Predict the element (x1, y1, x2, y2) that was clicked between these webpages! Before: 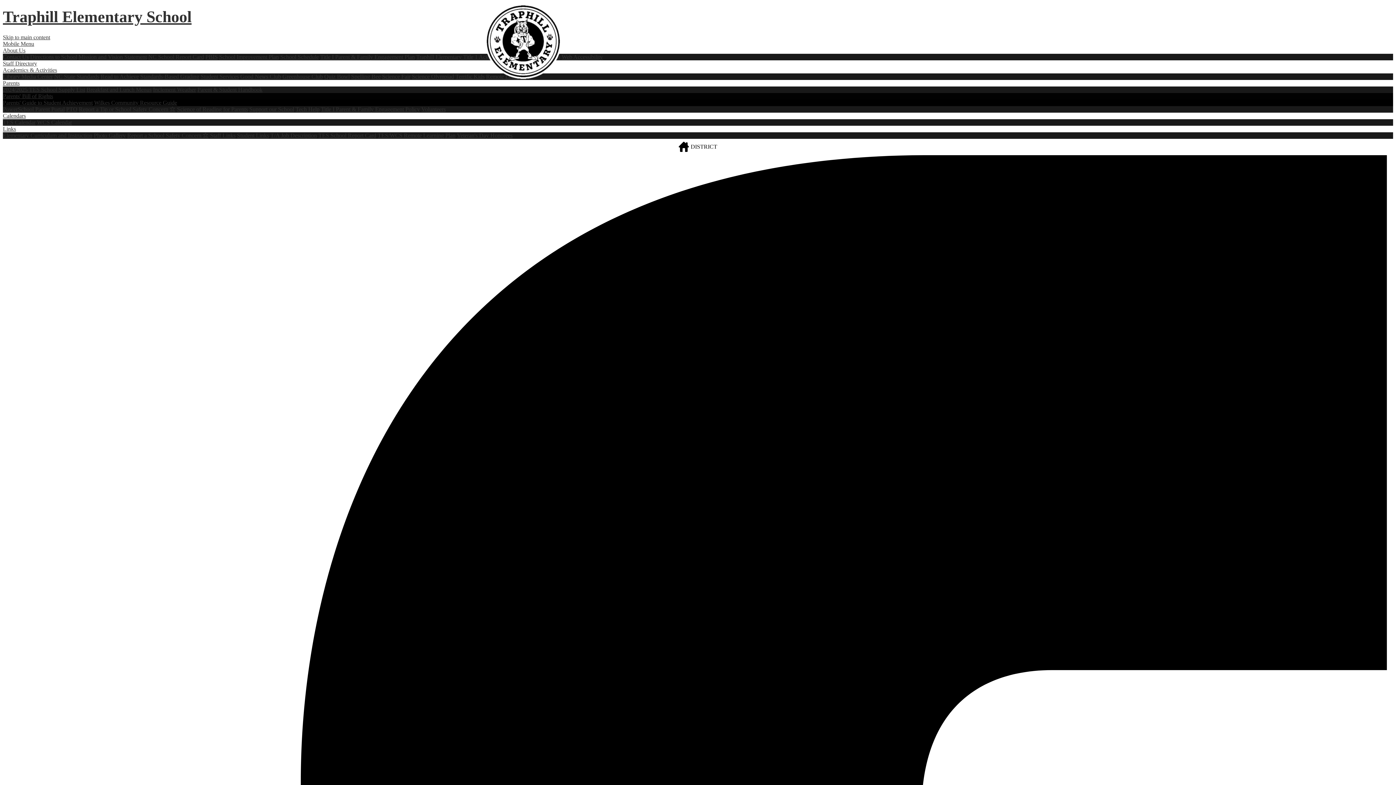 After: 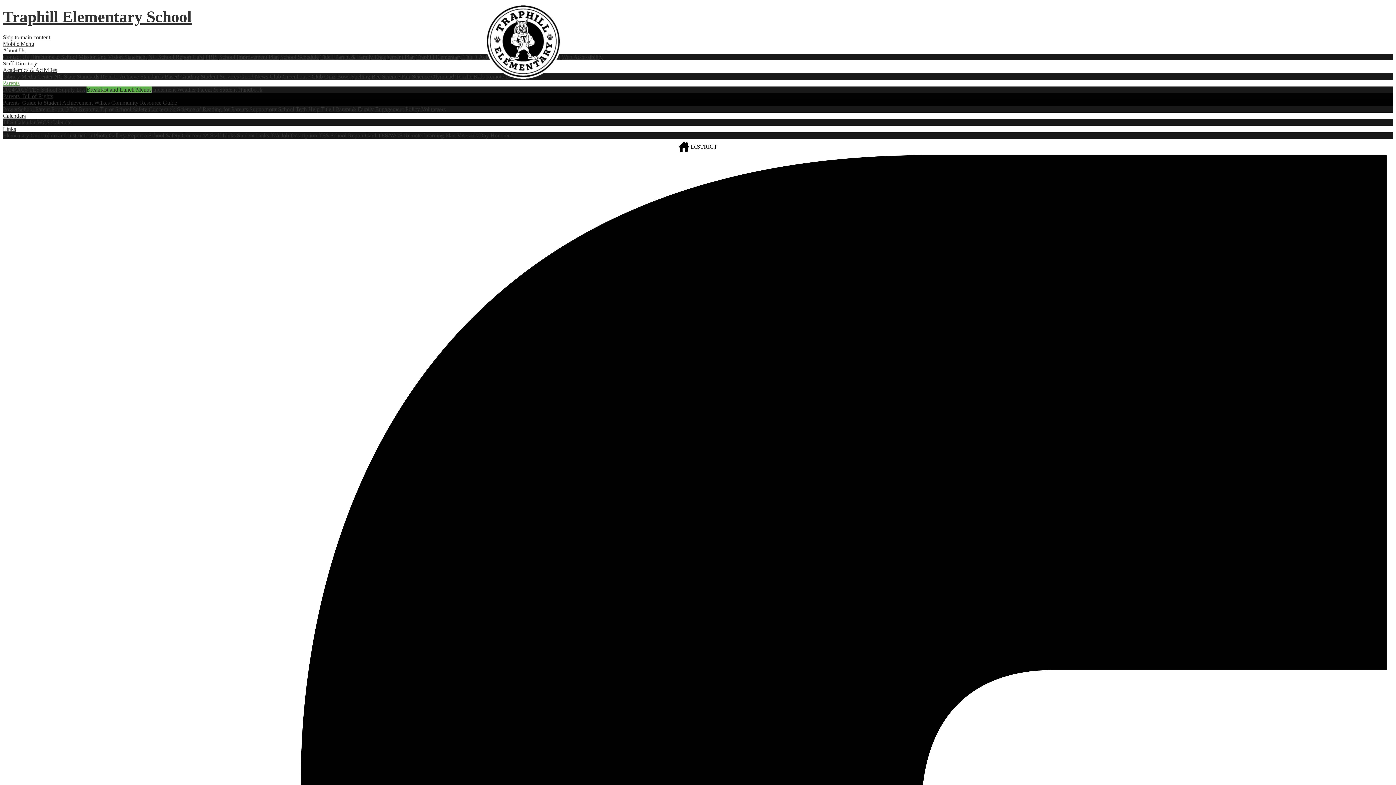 Action: label: Breakfast and Lunch Menus bbox: (86, 86, 151, 92)